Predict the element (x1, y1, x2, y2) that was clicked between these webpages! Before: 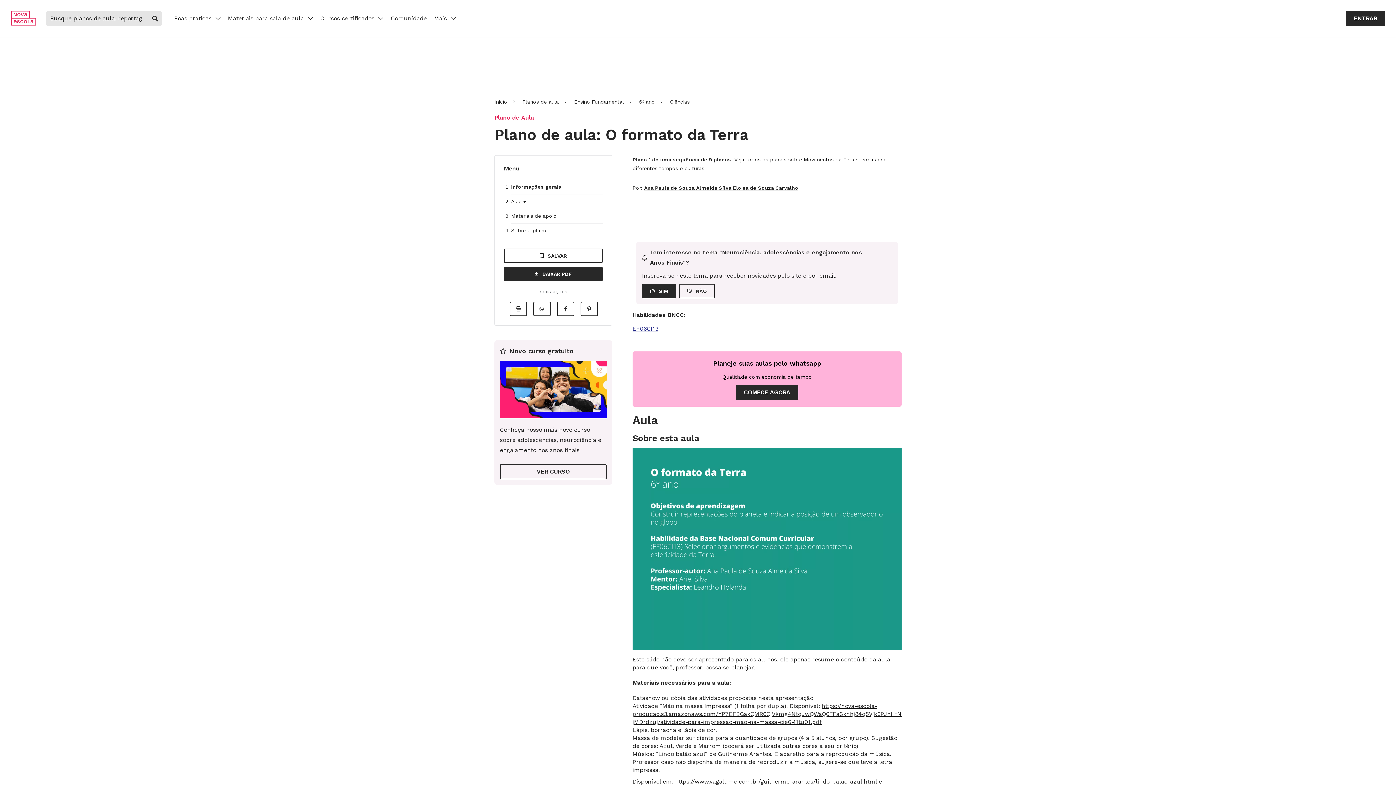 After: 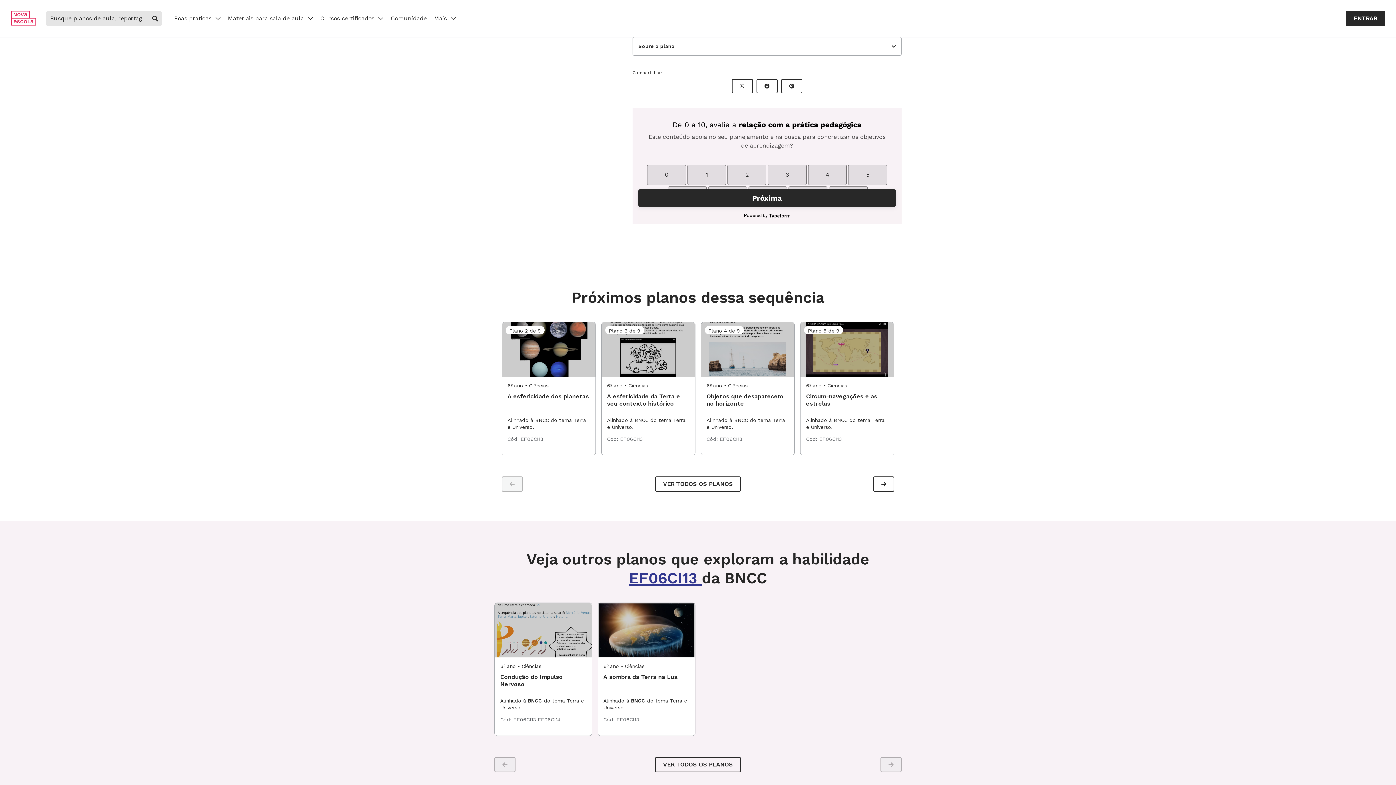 Action: label: Sobre o plano bbox: (511, 227, 546, 233)